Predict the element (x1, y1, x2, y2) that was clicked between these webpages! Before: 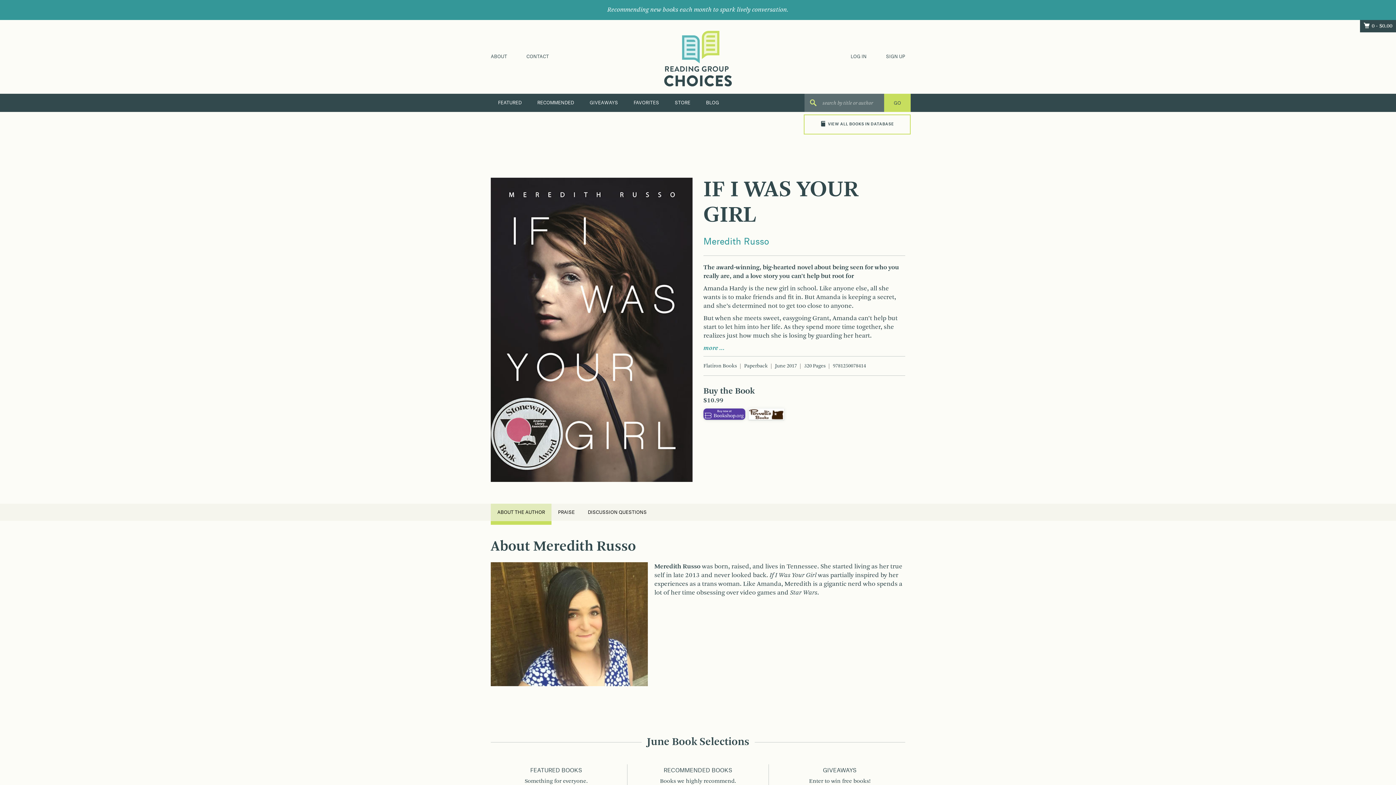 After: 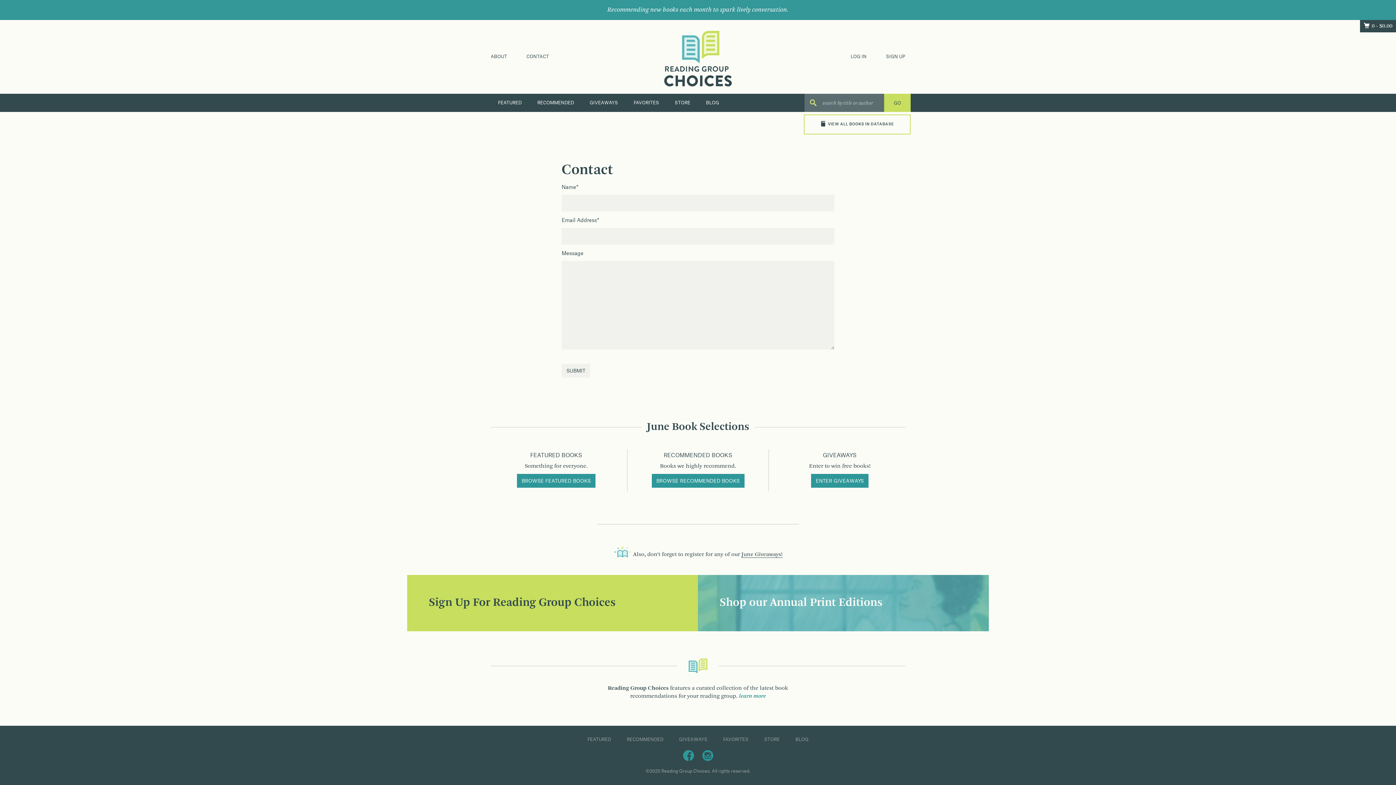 Action: bbox: (526, 54, 549, 58) label: CONTACT